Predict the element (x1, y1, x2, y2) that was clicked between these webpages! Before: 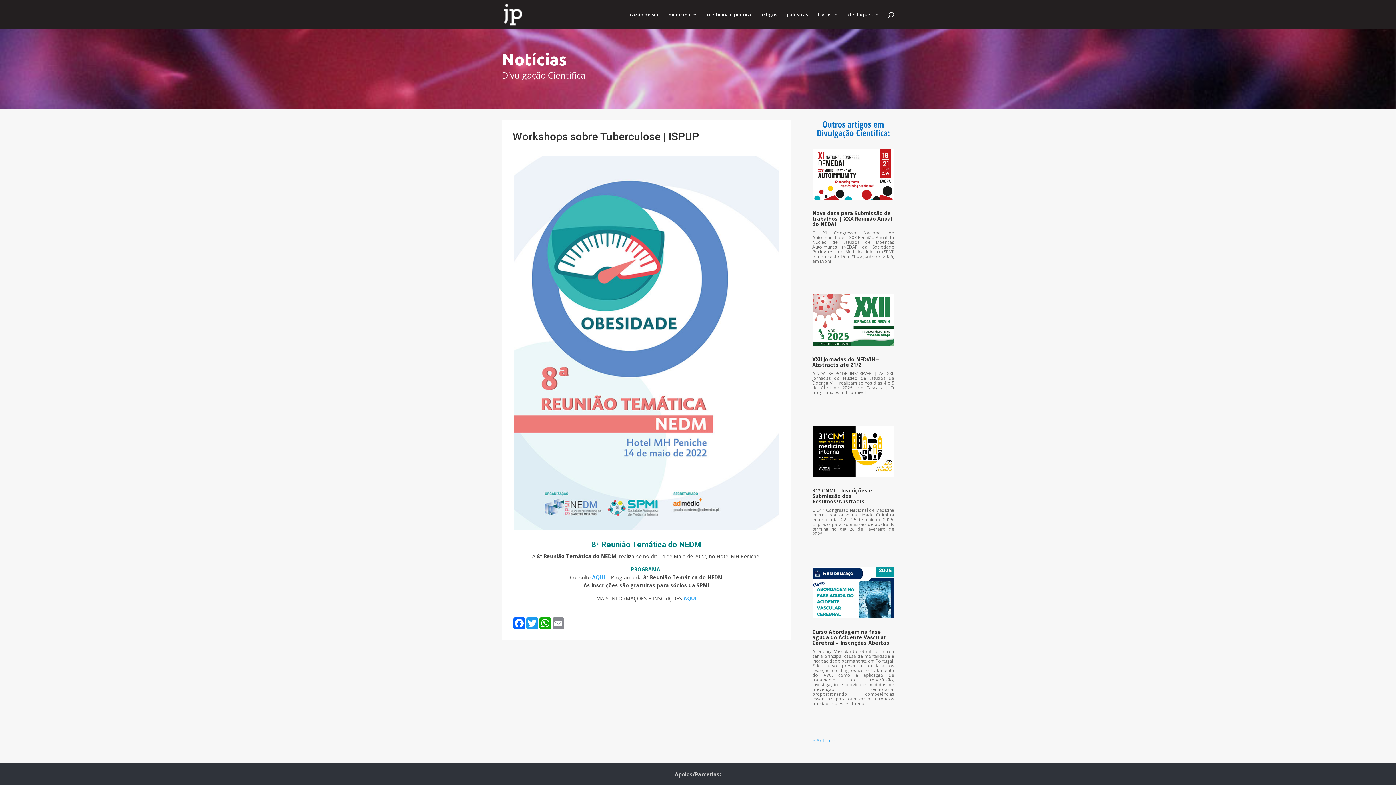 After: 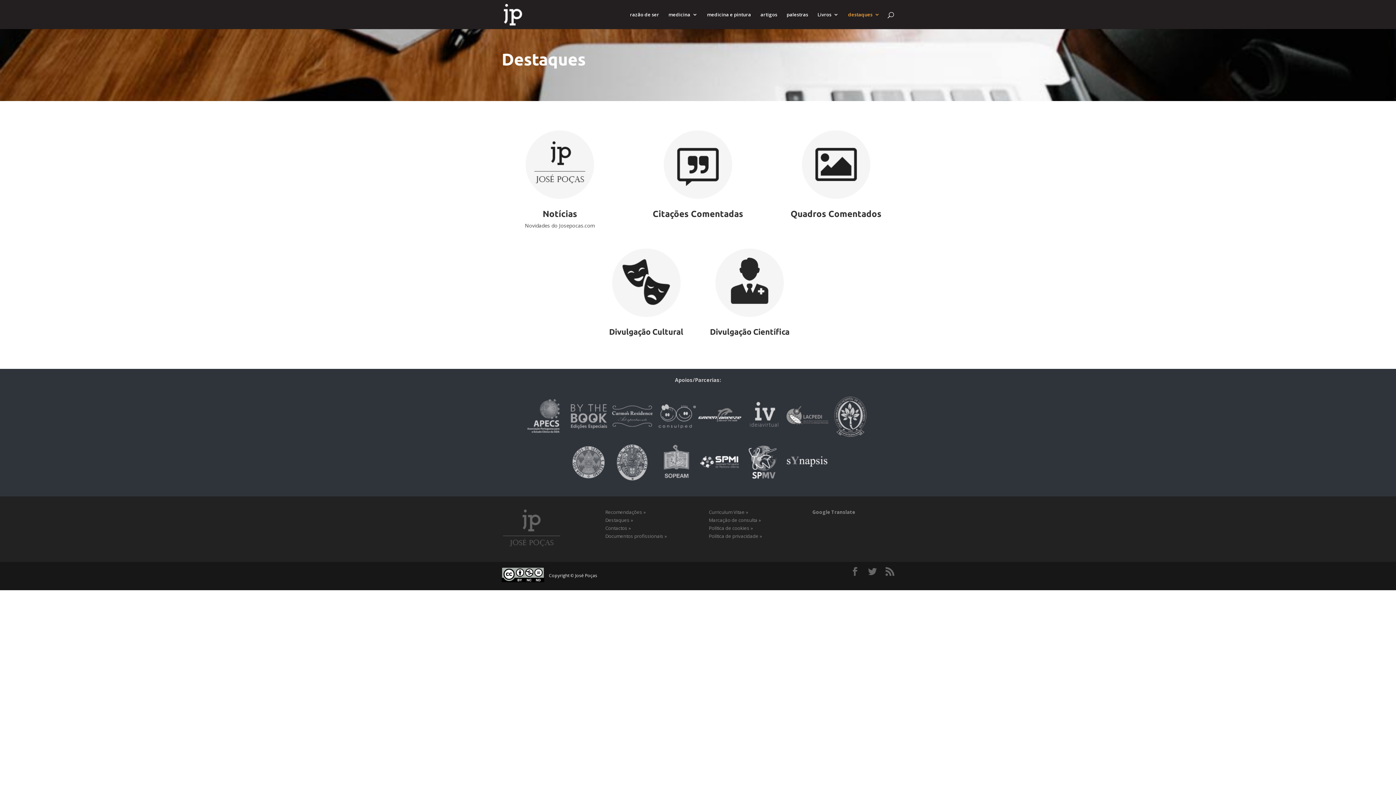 Action: label: destaques bbox: (848, 12, 880, 29)